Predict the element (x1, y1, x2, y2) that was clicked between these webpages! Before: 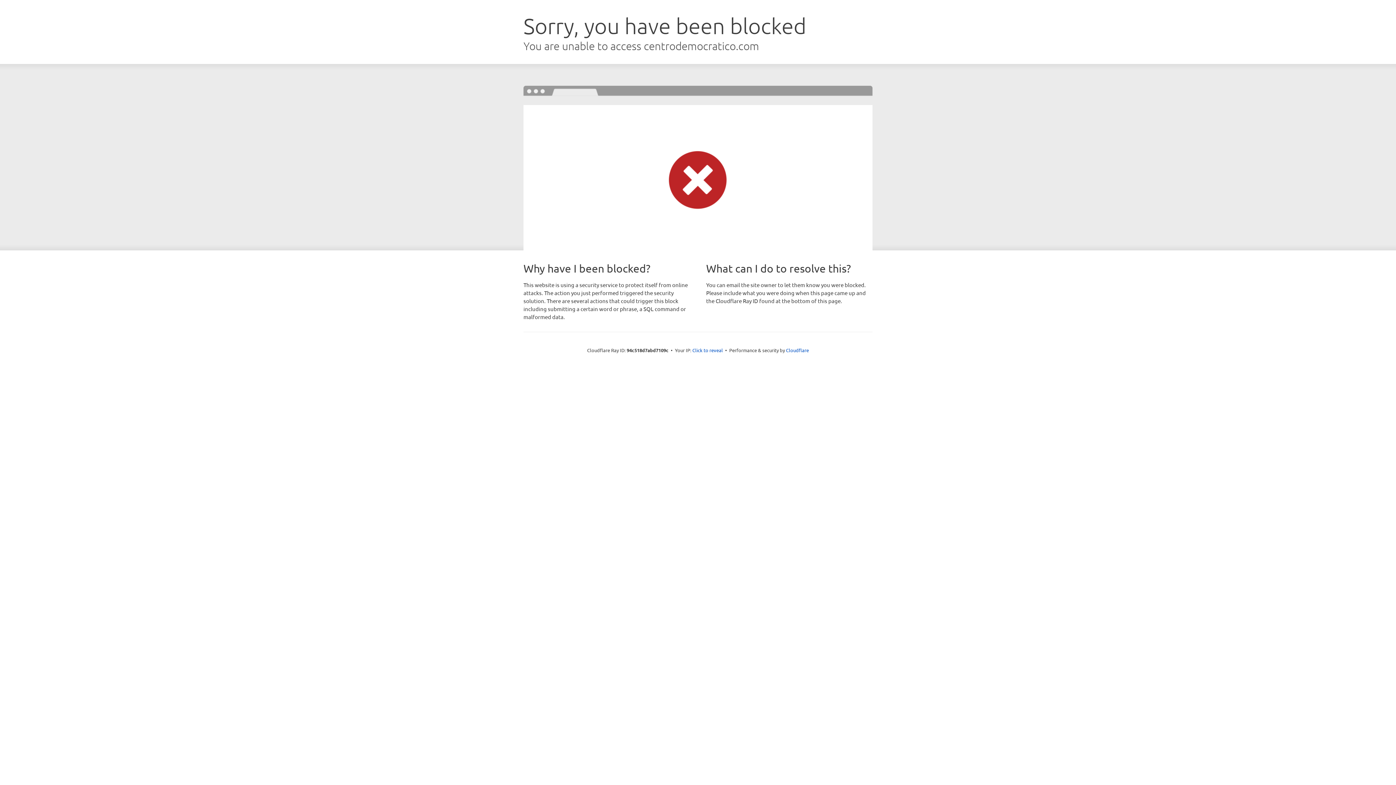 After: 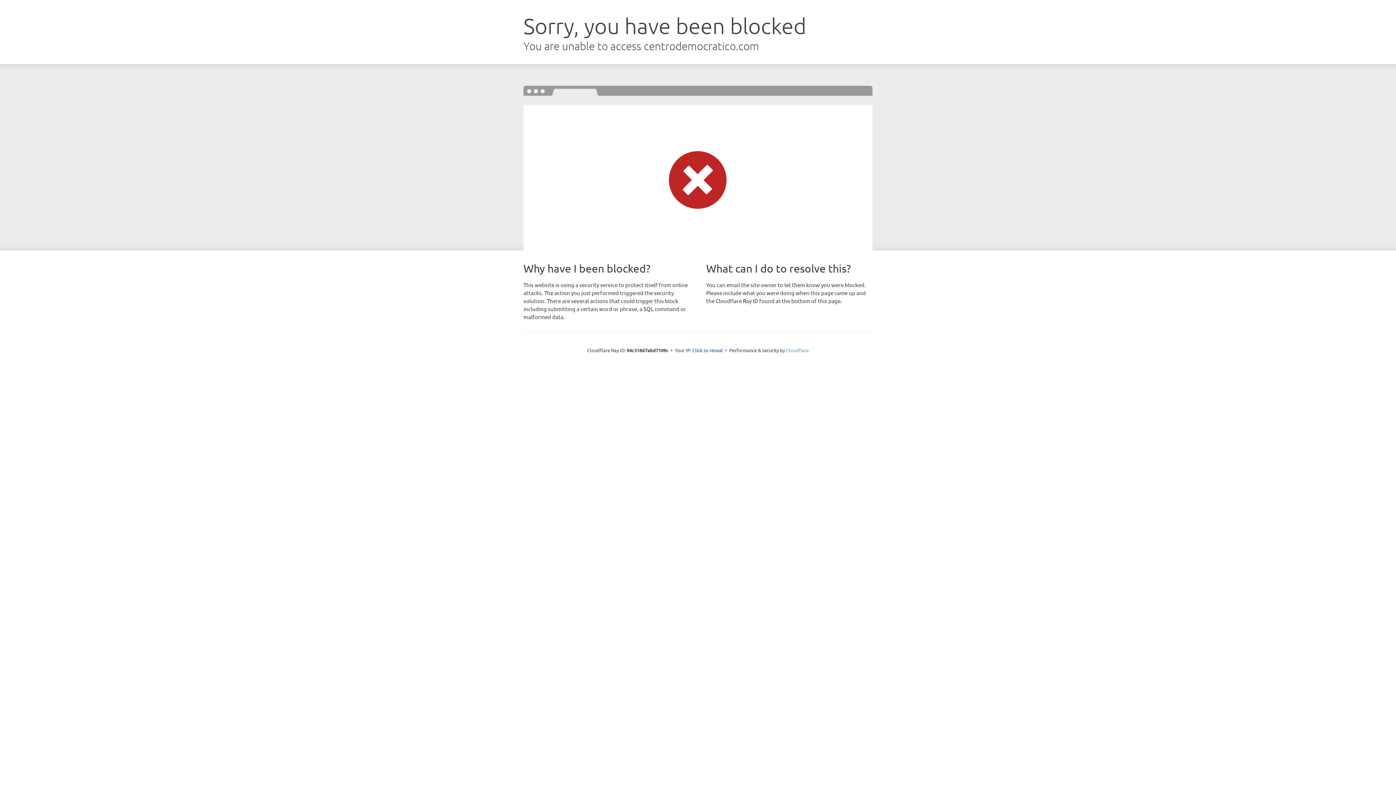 Action: label: Cloudflare bbox: (786, 347, 809, 353)